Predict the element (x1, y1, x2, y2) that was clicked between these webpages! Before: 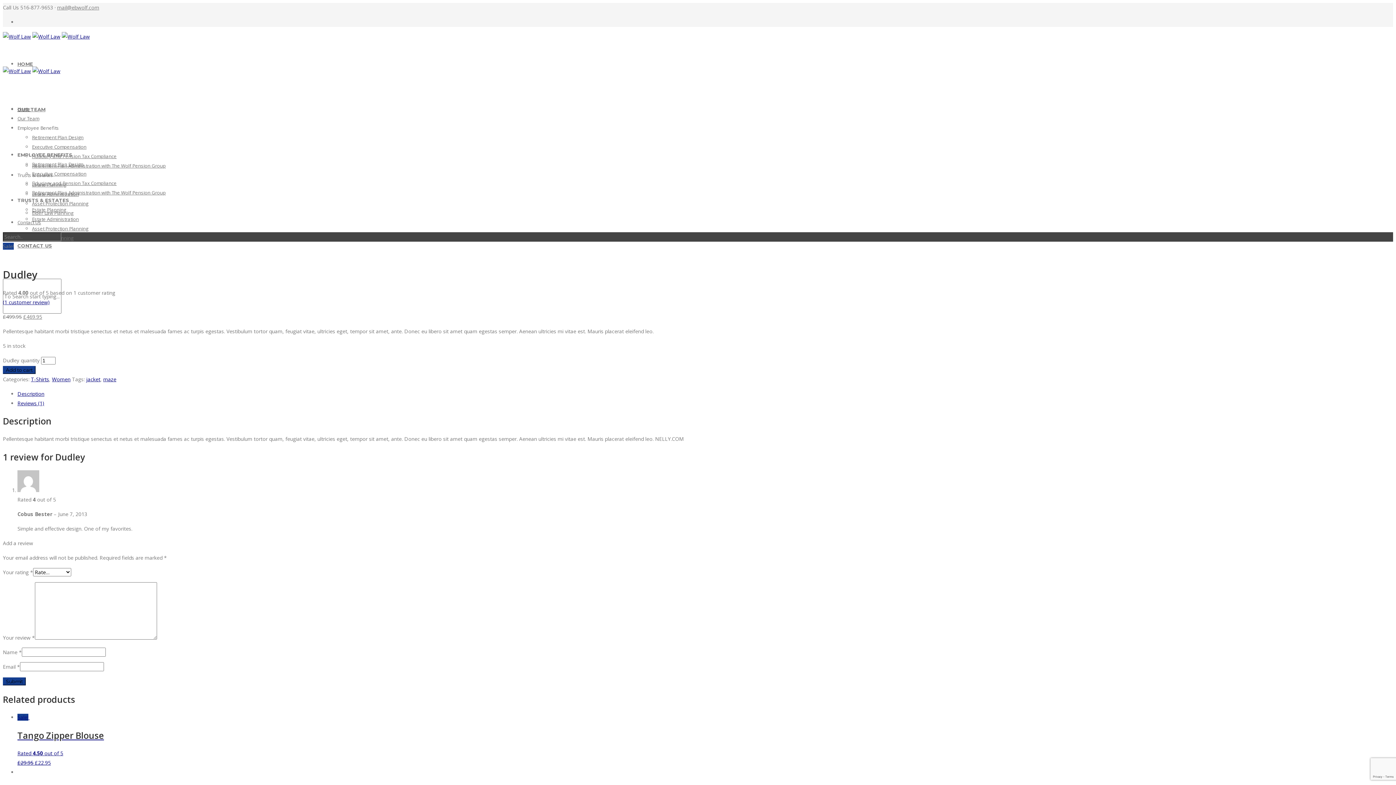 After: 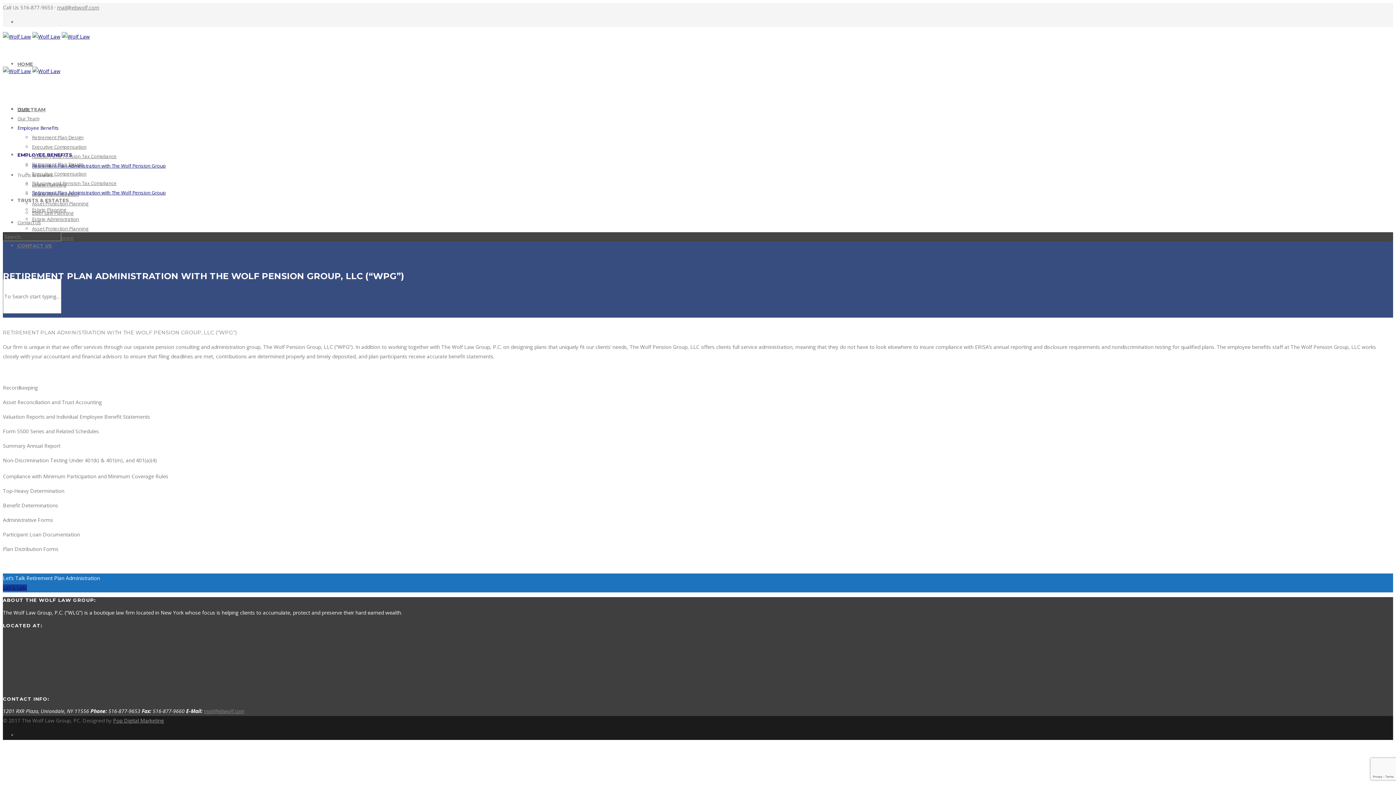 Action: bbox: (32, 162, 165, 169) label: Retirement Plan Administration with The Wolf Pension Group